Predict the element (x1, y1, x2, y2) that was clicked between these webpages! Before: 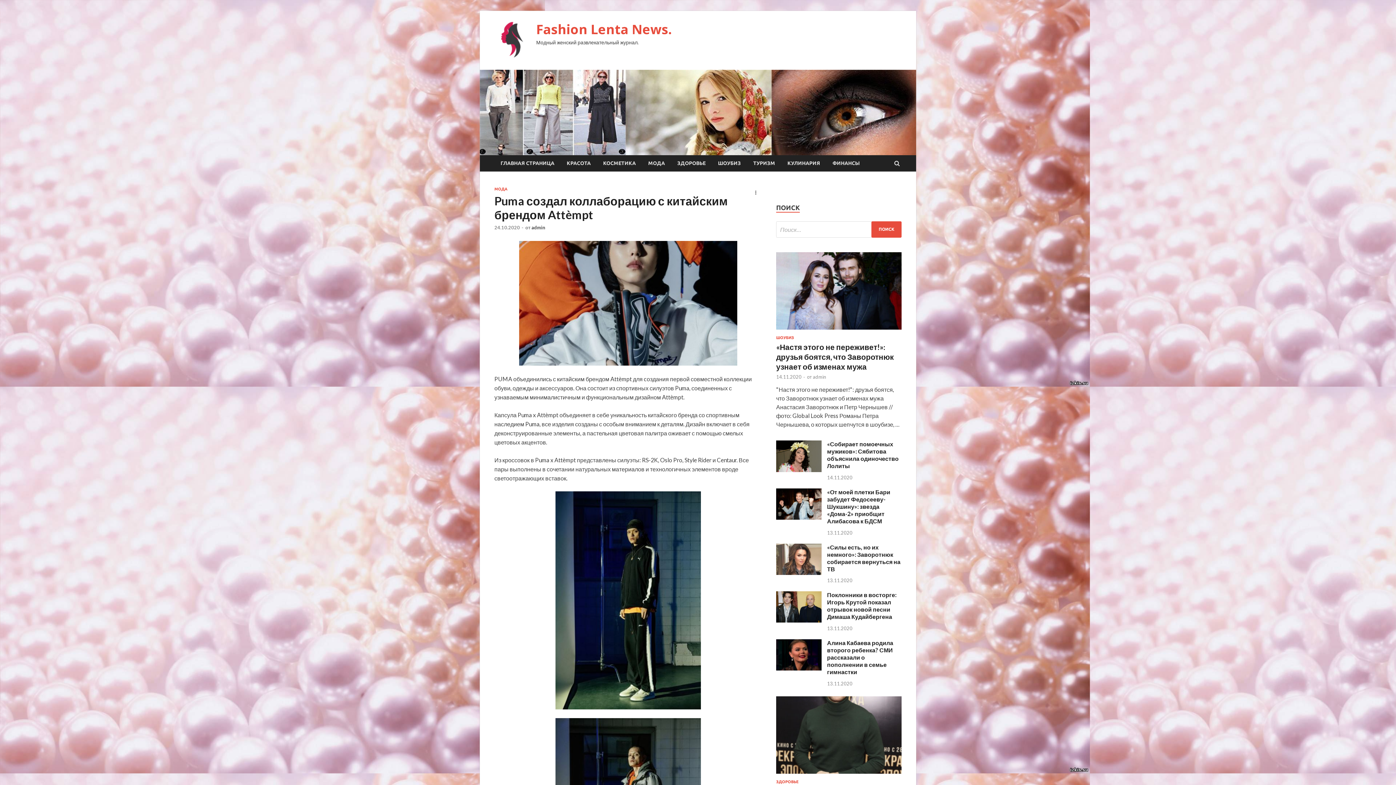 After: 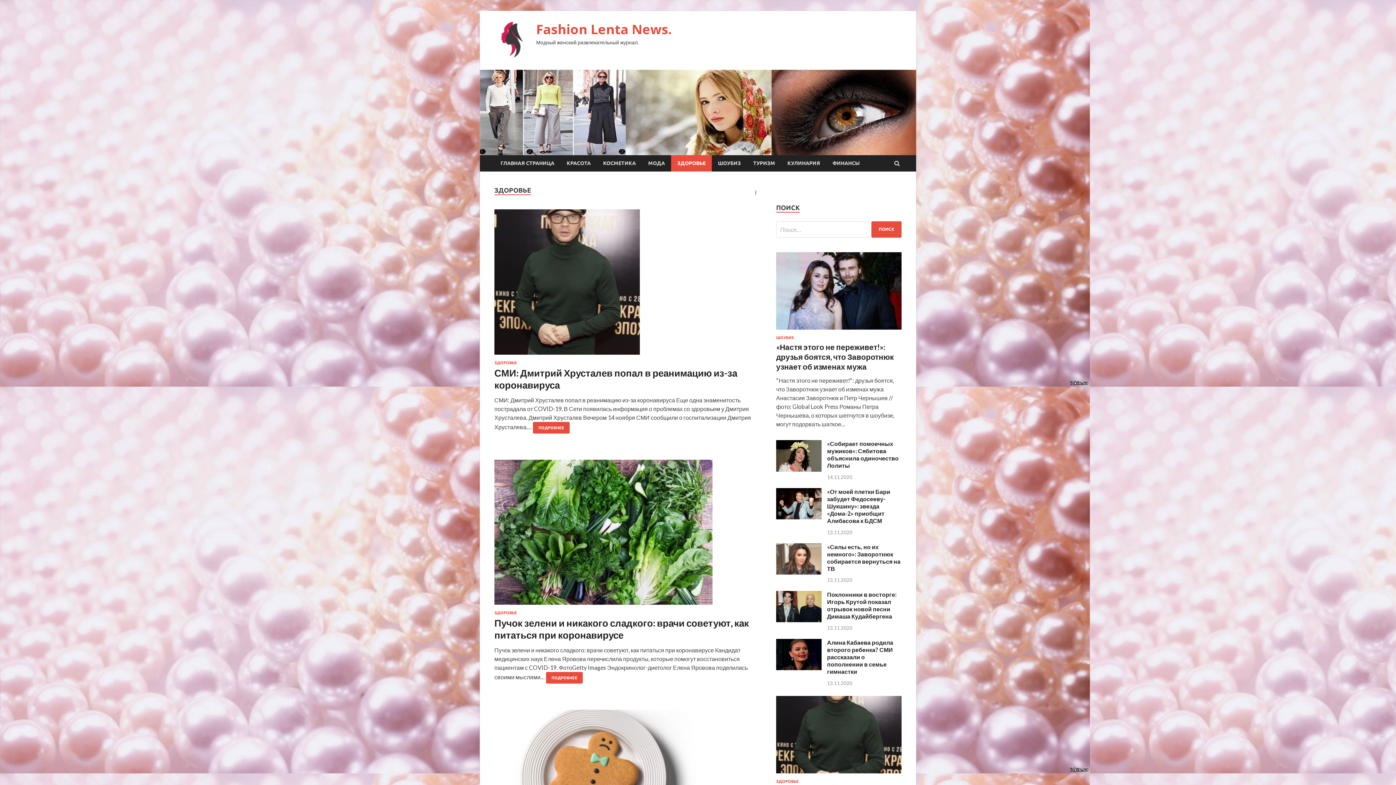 Action: label: ЗДОРОВЬЕ bbox: (776, 780, 798, 784)